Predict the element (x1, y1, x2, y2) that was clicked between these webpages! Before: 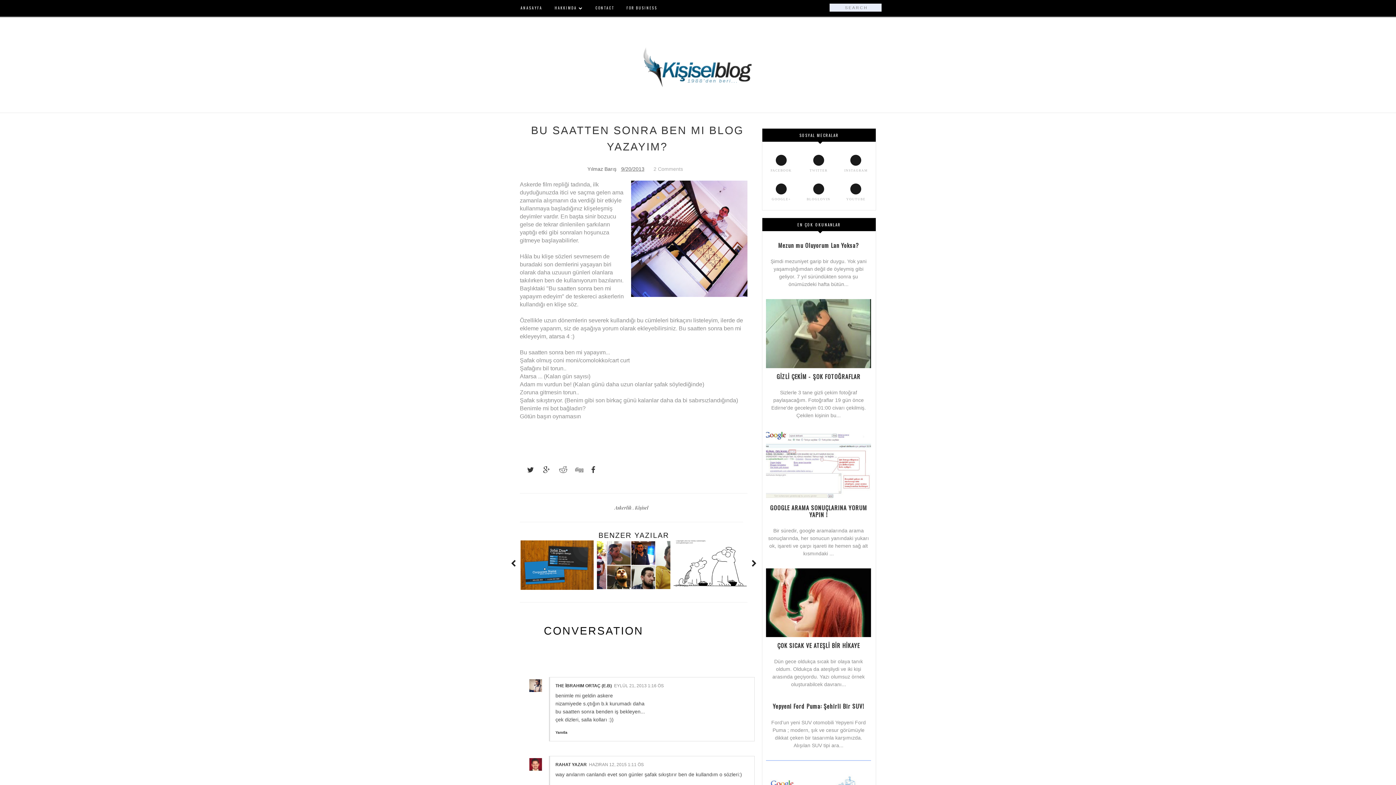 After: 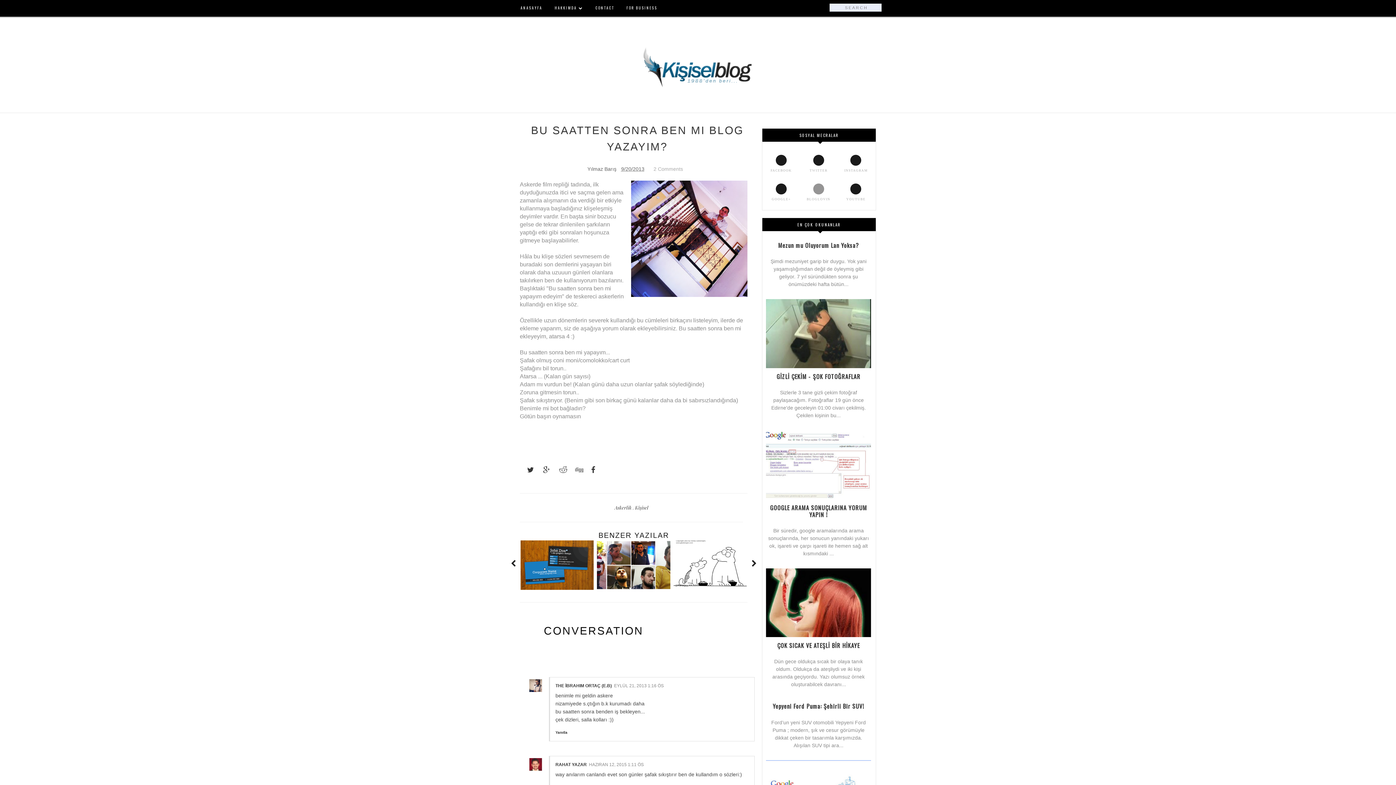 Action: bbox: (800, 183, 837, 201) label: BLOGLOVIN
BLOGLOVIN